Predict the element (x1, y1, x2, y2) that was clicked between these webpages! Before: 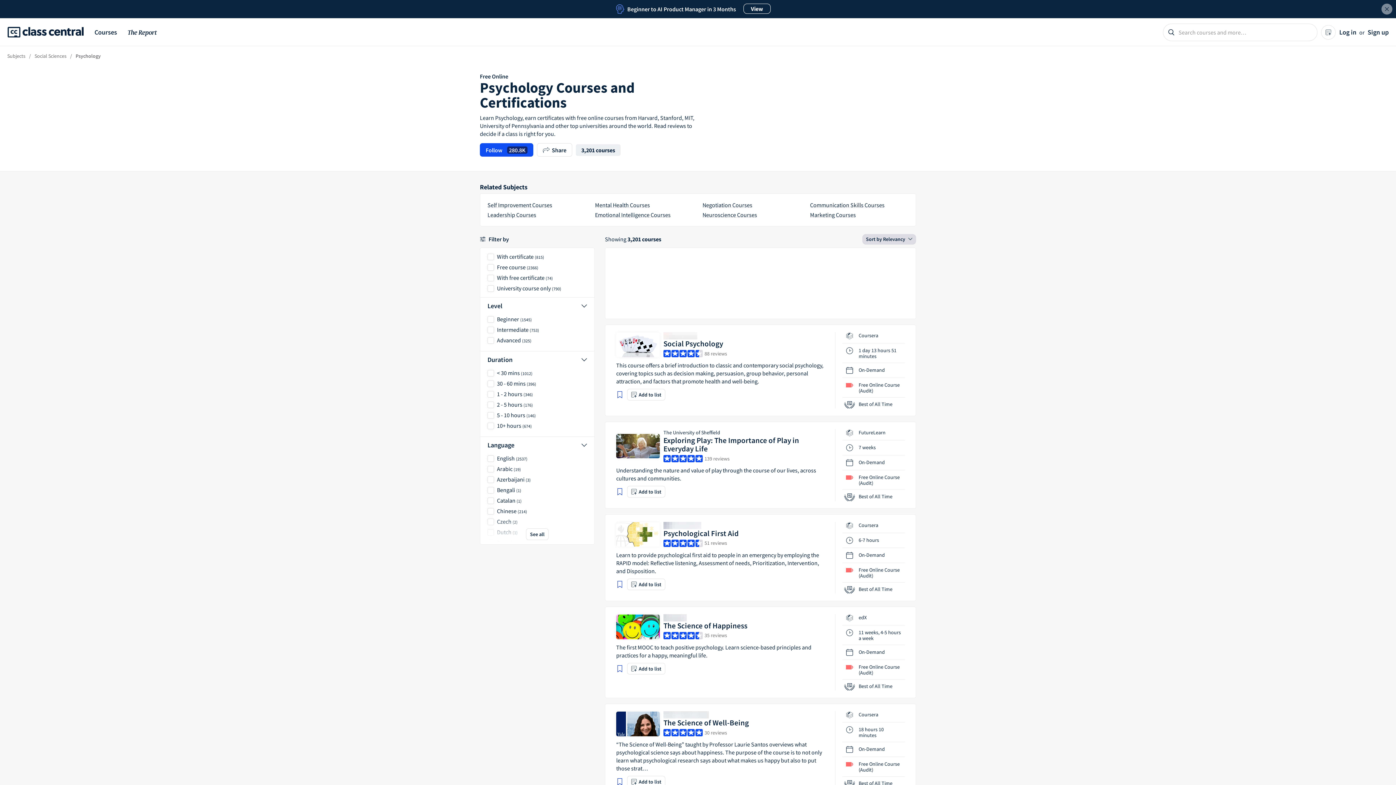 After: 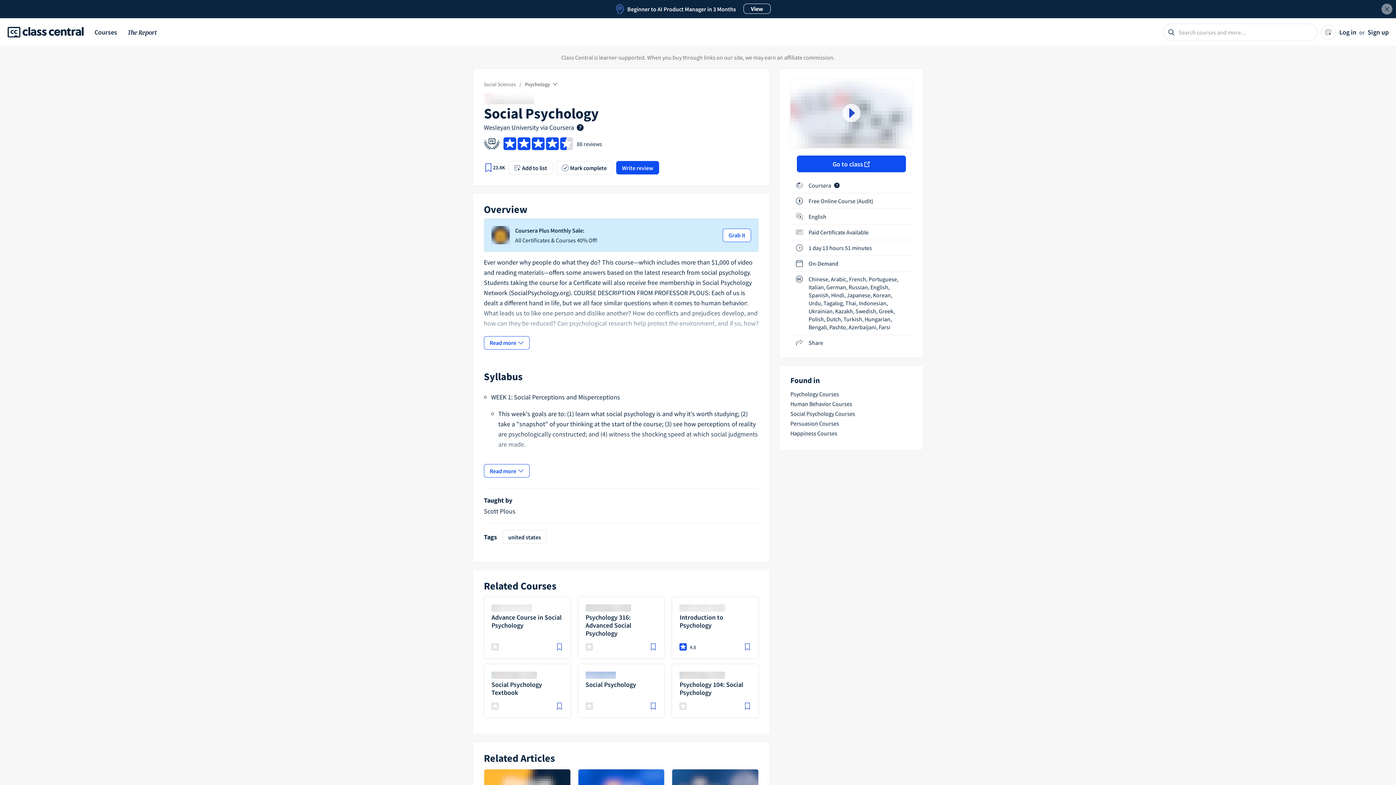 Action: bbox: (616, 361, 828, 385) label: This course offers a brief introduction to classic and contemporary social psychology, covering topics such as decision making, persuasion, group behavior, personal attraction, and factors that promote health and well-being.